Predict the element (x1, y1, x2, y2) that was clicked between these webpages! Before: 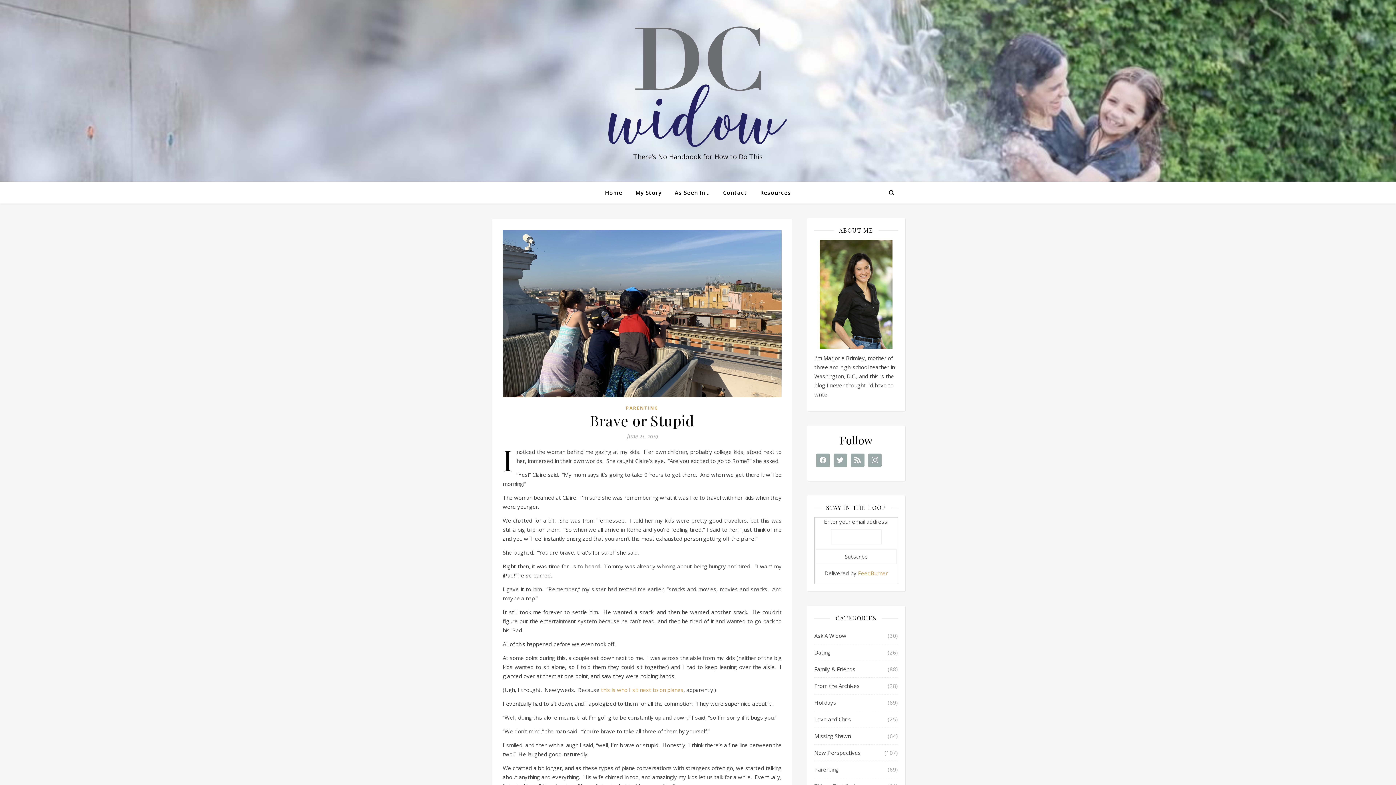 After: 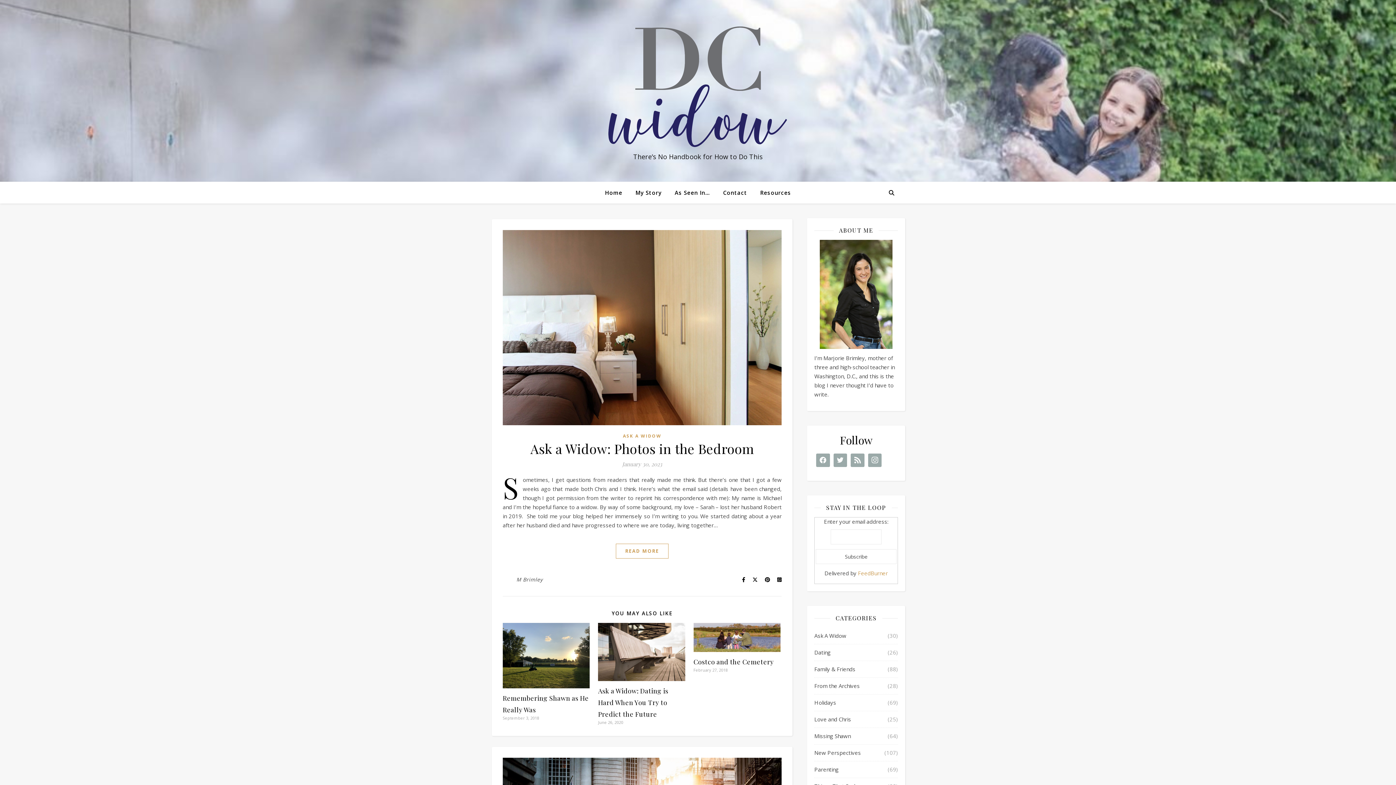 Action: bbox: (814, 628, 846, 644) label: Ask A Widow